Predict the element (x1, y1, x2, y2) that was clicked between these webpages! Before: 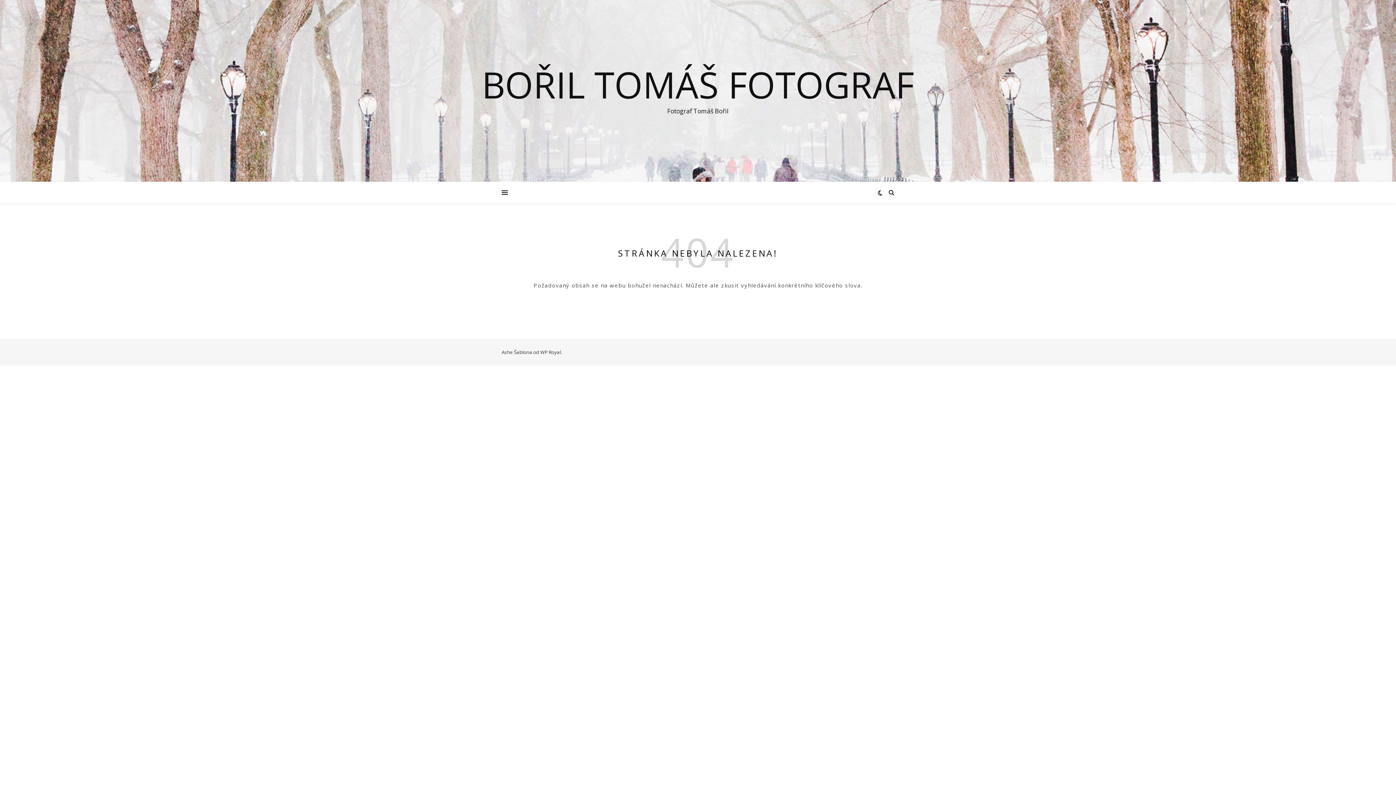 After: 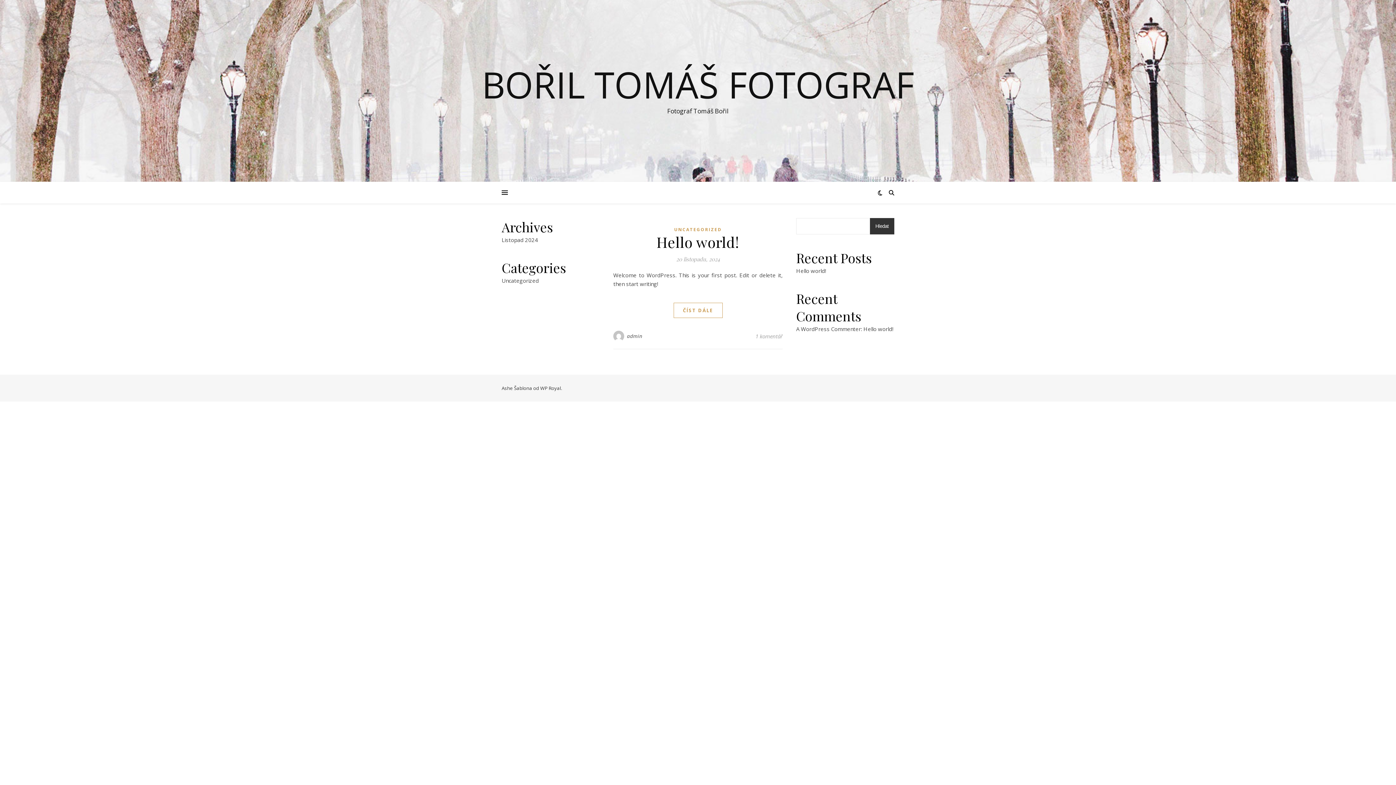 Action: bbox: (0, 66, 1396, 102) label: BOŘIL TOMÁŠ FOTOGRAF